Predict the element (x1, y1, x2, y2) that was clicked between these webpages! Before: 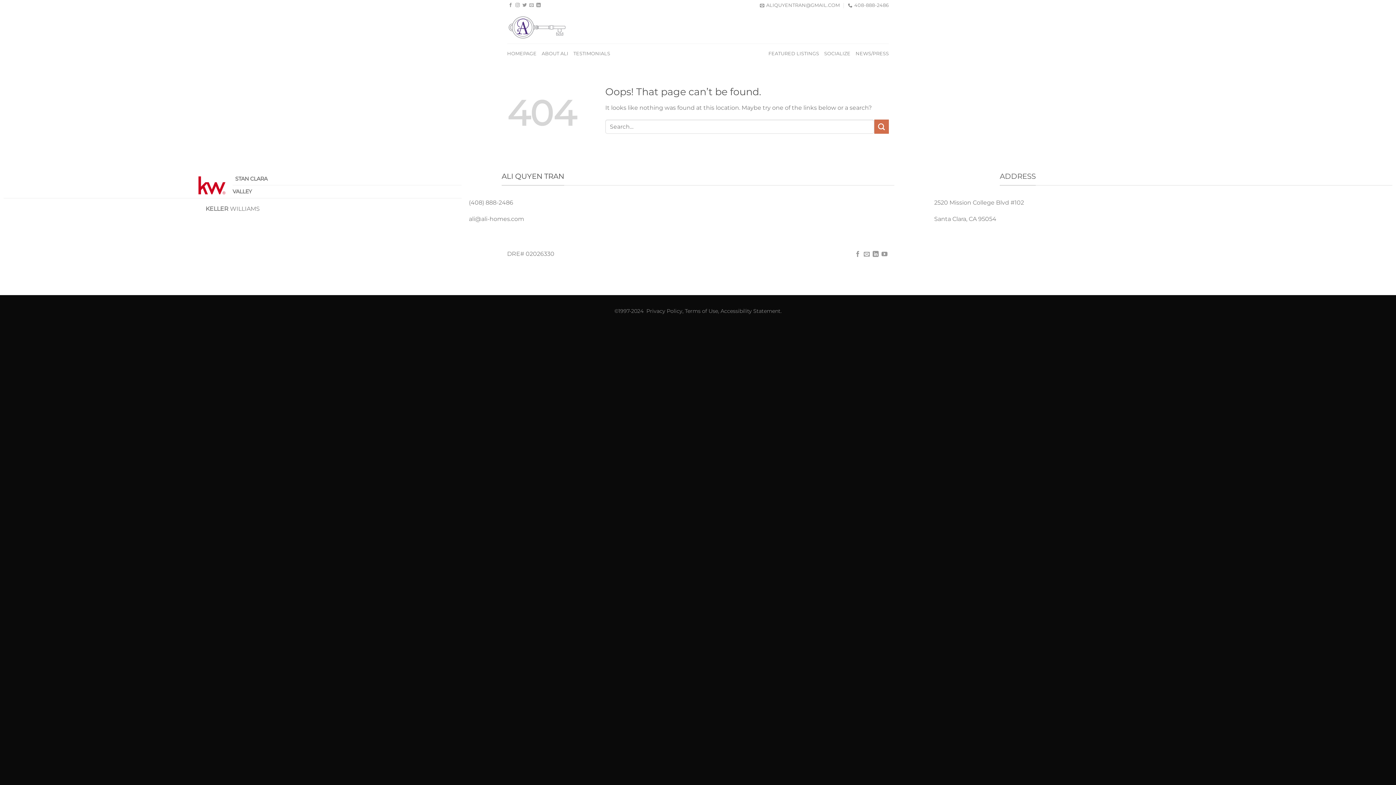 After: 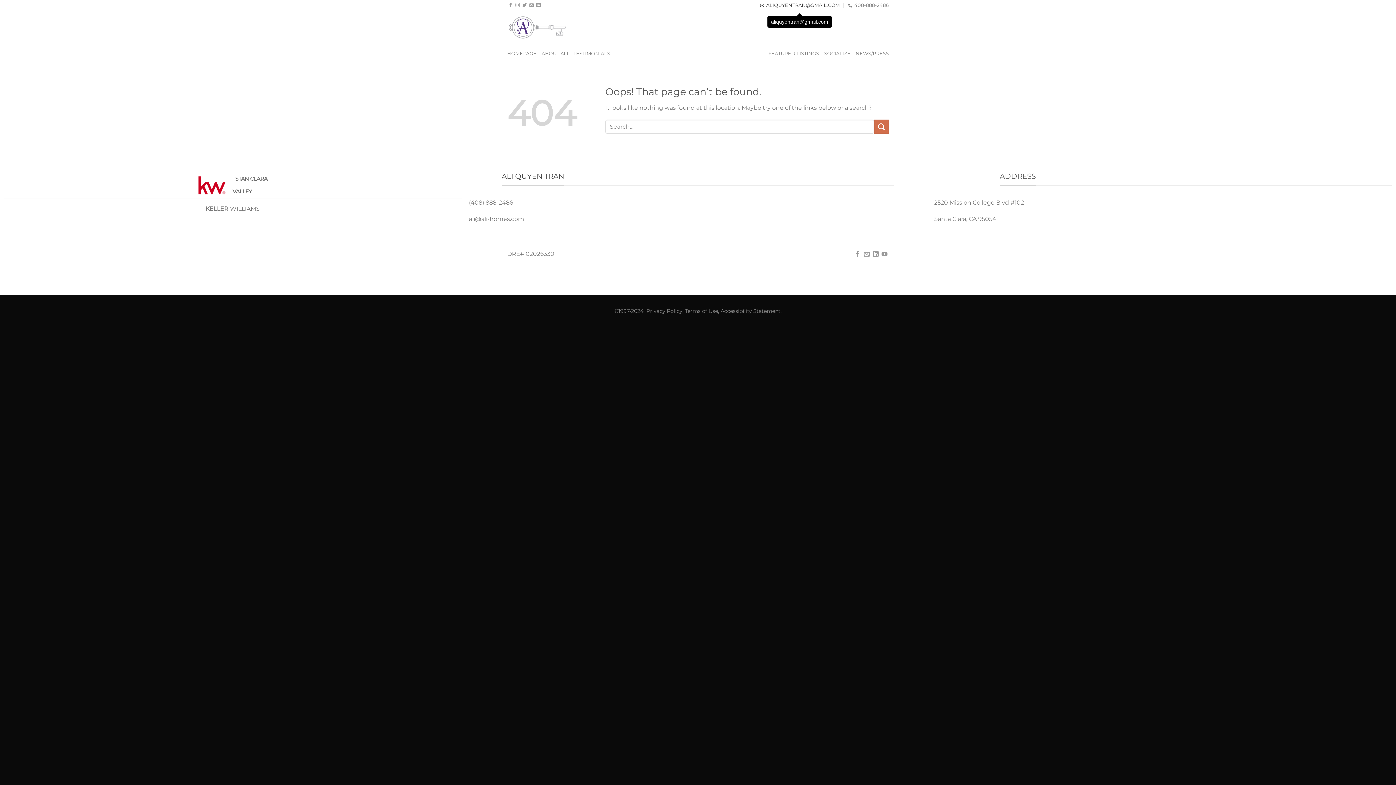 Action: bbox: (760, 0, 840, 10) label: ALIQUYENTRAN@GMAIL.COM